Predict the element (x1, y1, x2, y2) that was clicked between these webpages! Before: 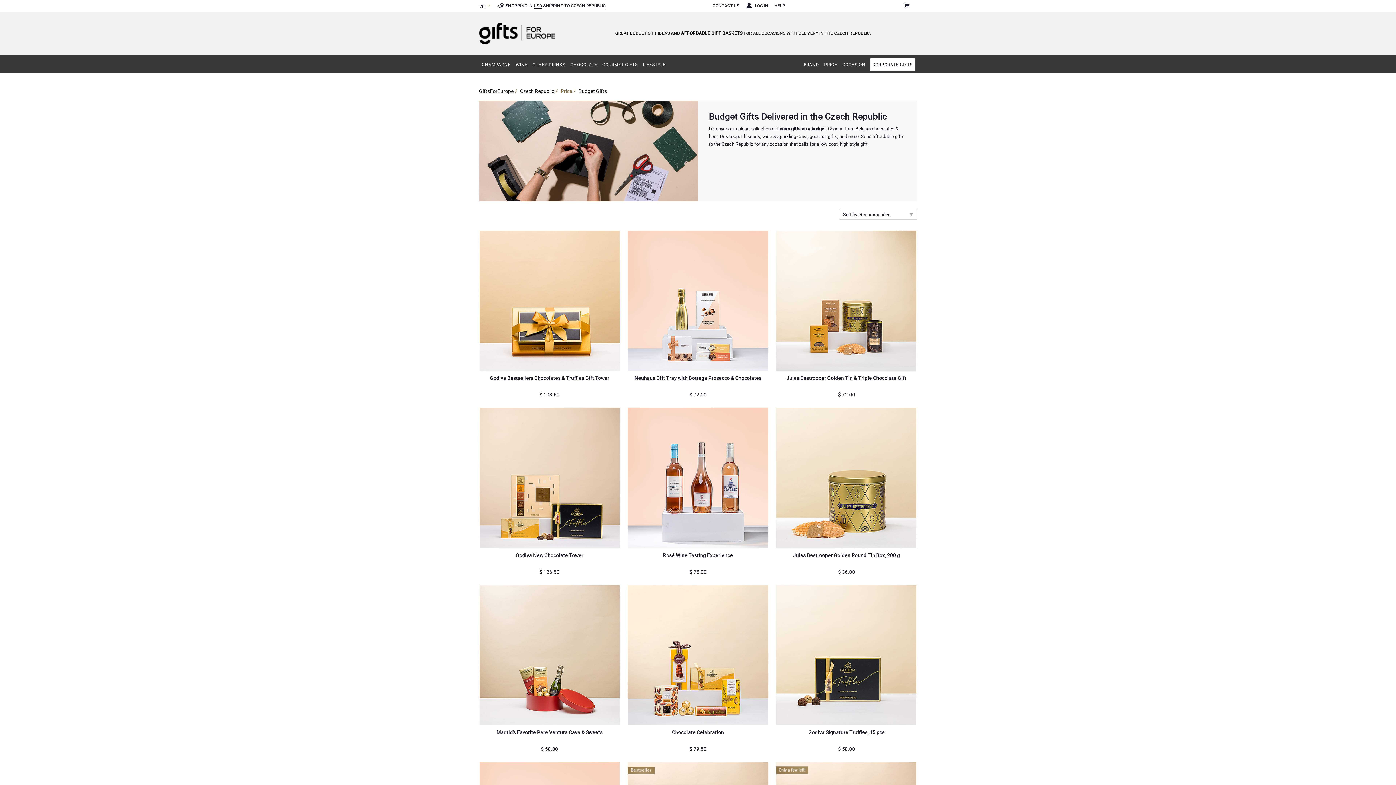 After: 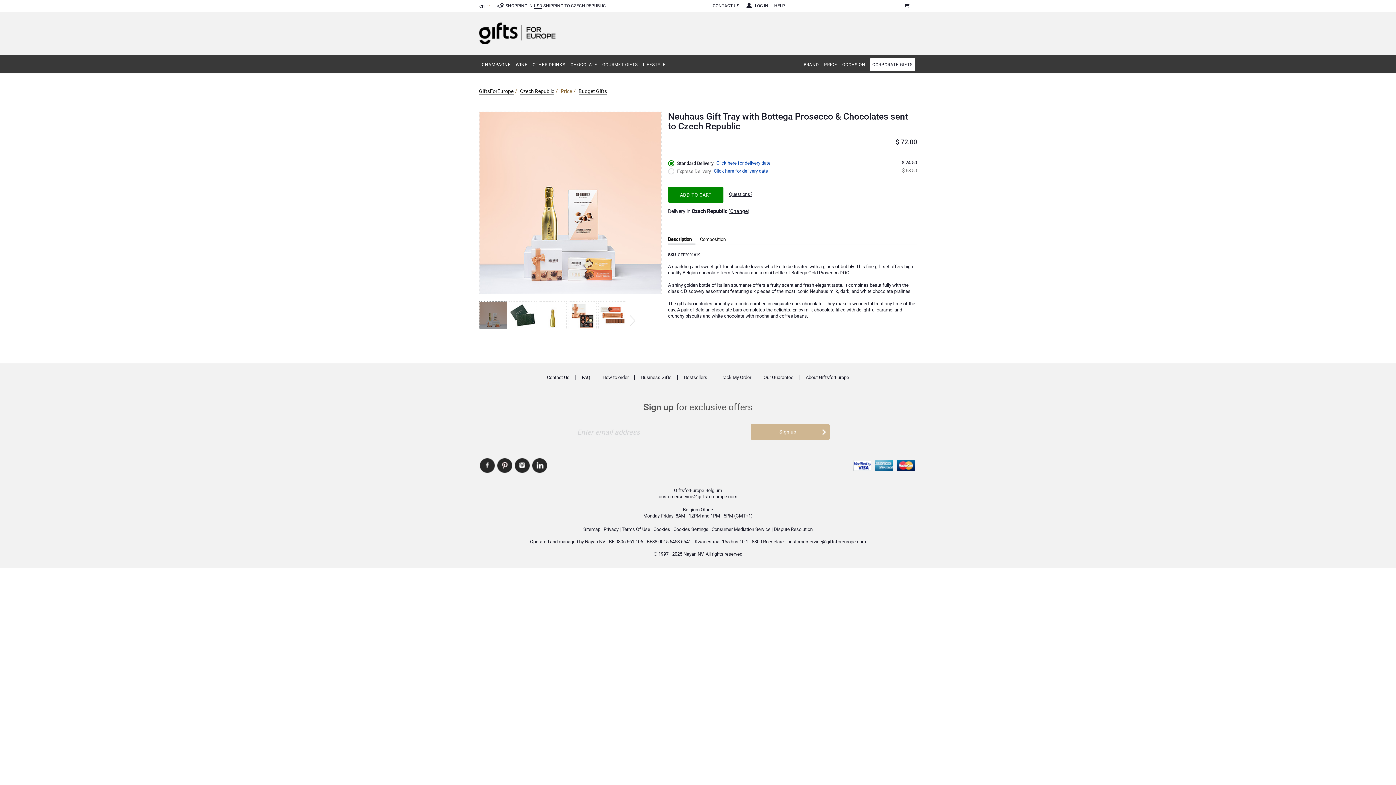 Action: label: Neuhaus Gift Tray with Bottega Prosecco & Chocolates

$ 72.00 bbox: (627, 230, 768, 400)